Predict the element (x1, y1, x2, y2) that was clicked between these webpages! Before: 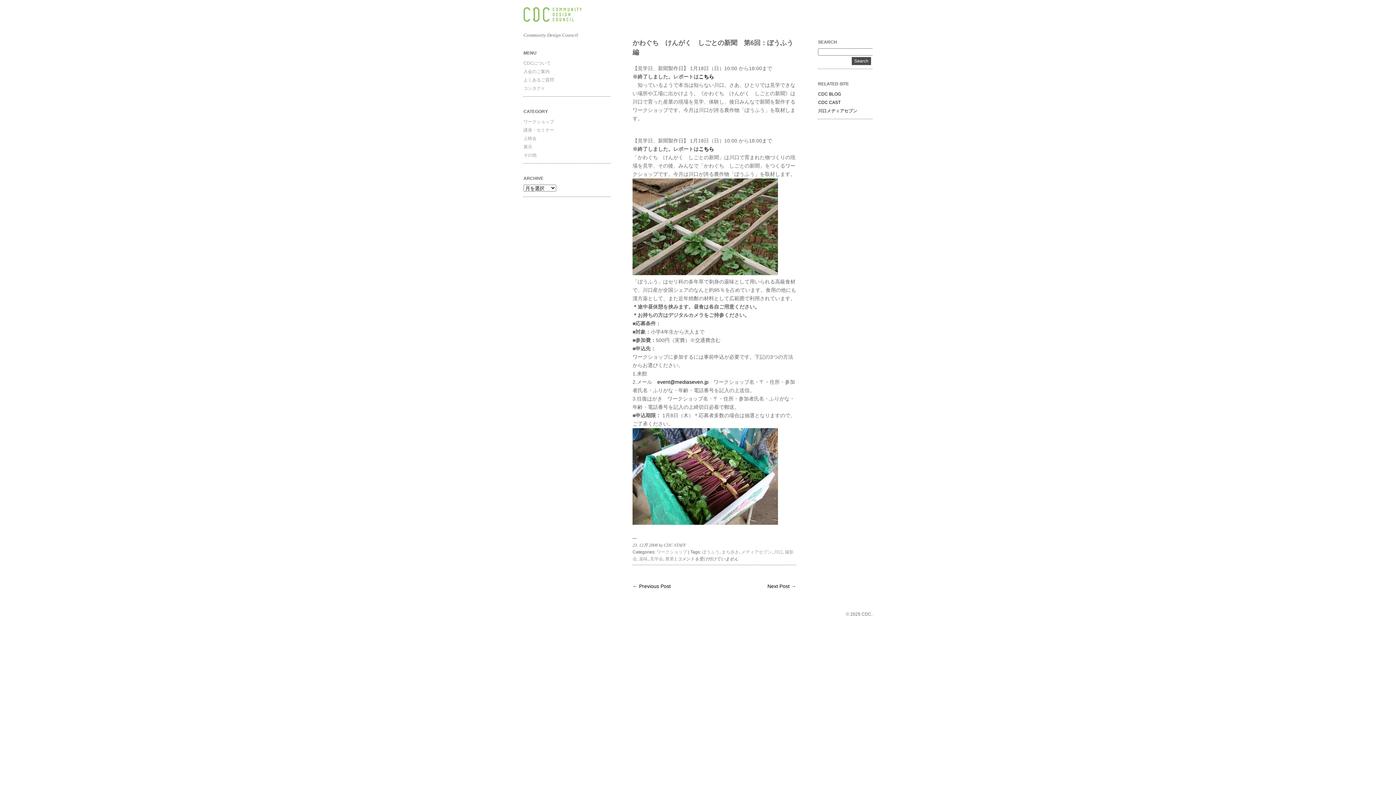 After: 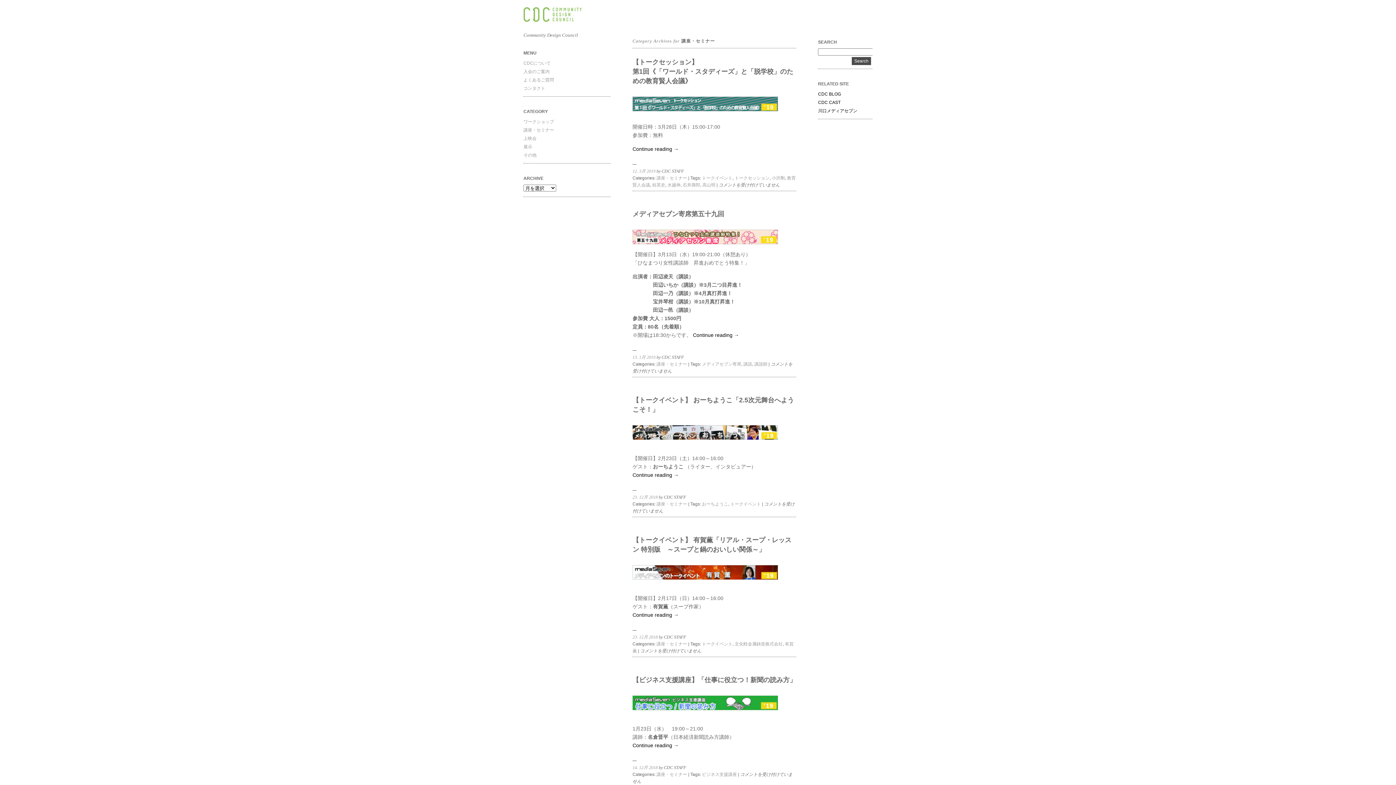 Action: label: 講座・セミナー bbox: (523, 127, 554, 132)